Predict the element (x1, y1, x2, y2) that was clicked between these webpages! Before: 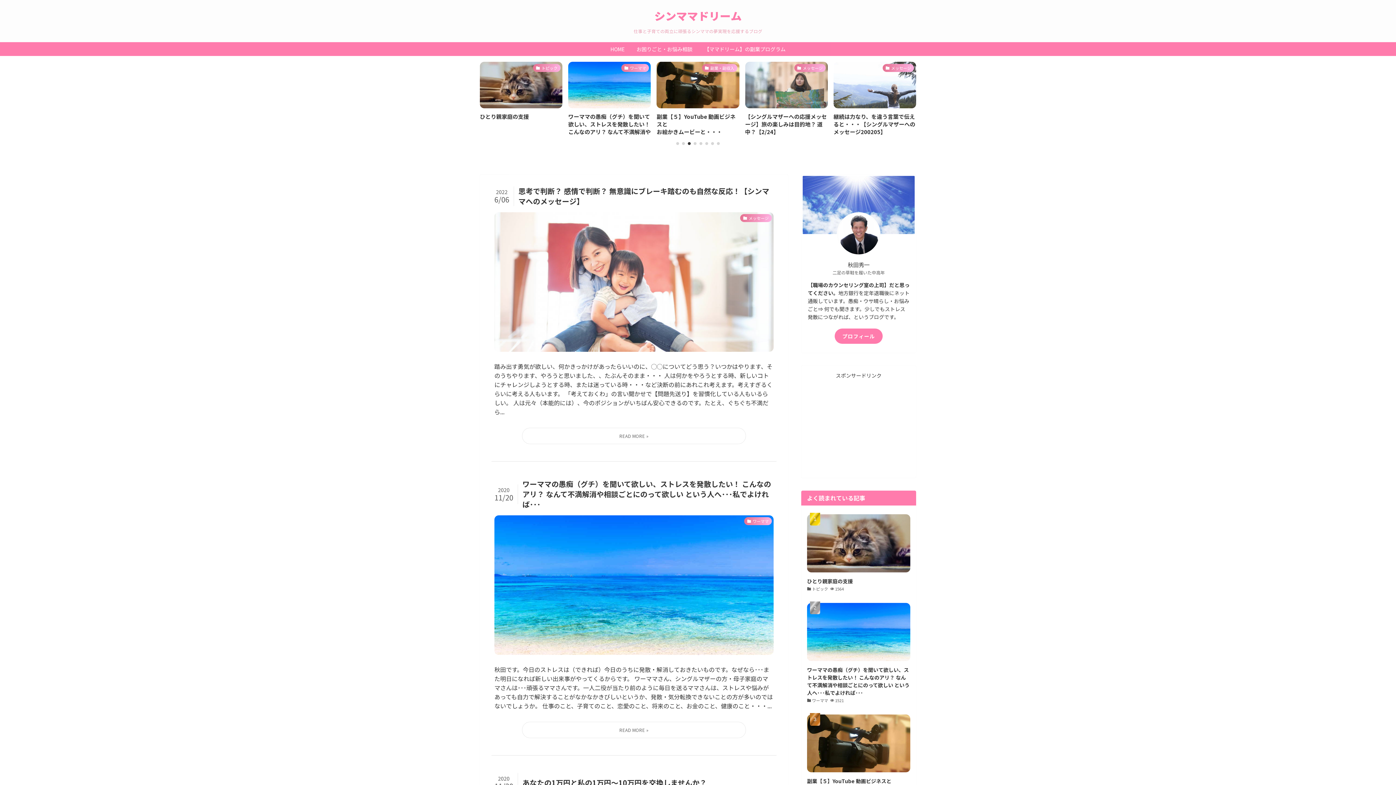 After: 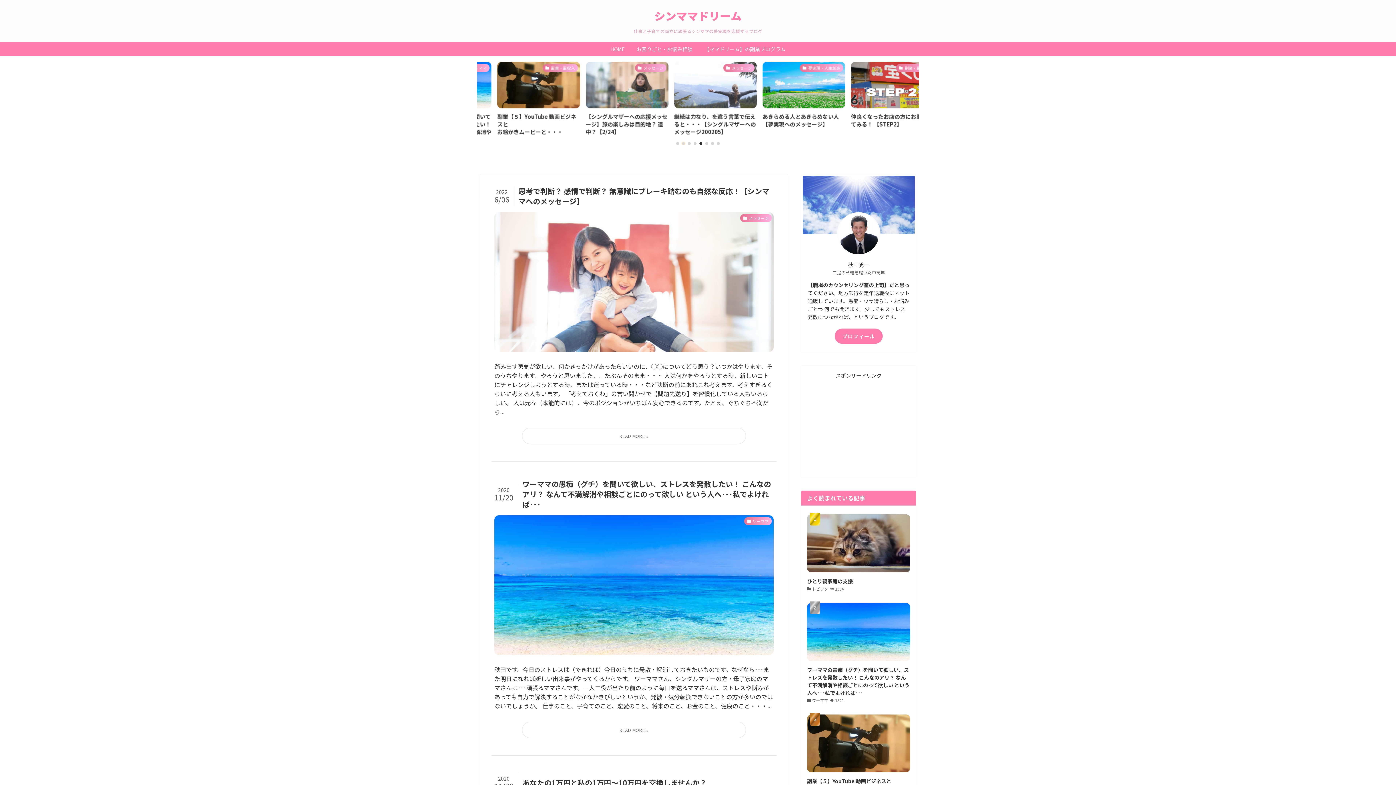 Action: label: Go to slide 2 bbox: (682, 142, 685, 144)